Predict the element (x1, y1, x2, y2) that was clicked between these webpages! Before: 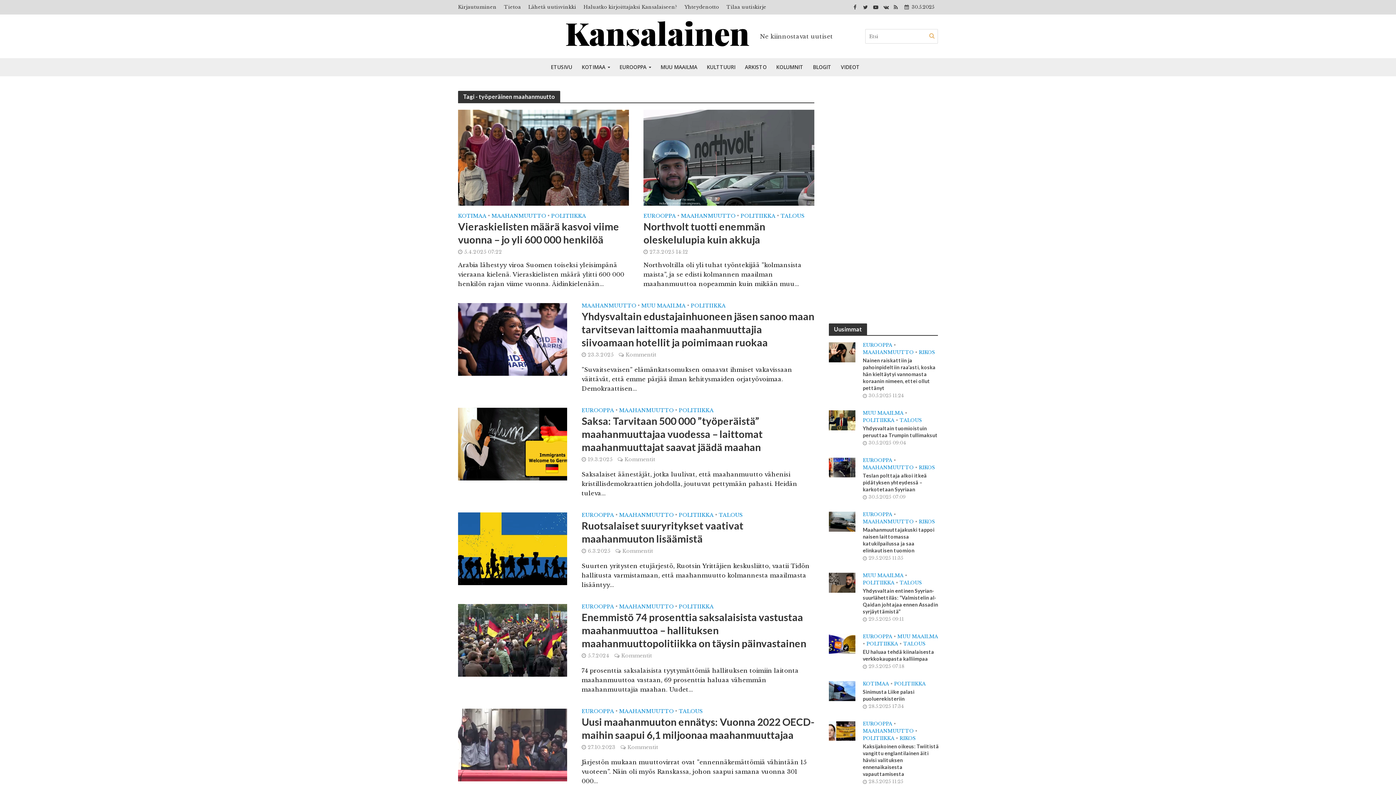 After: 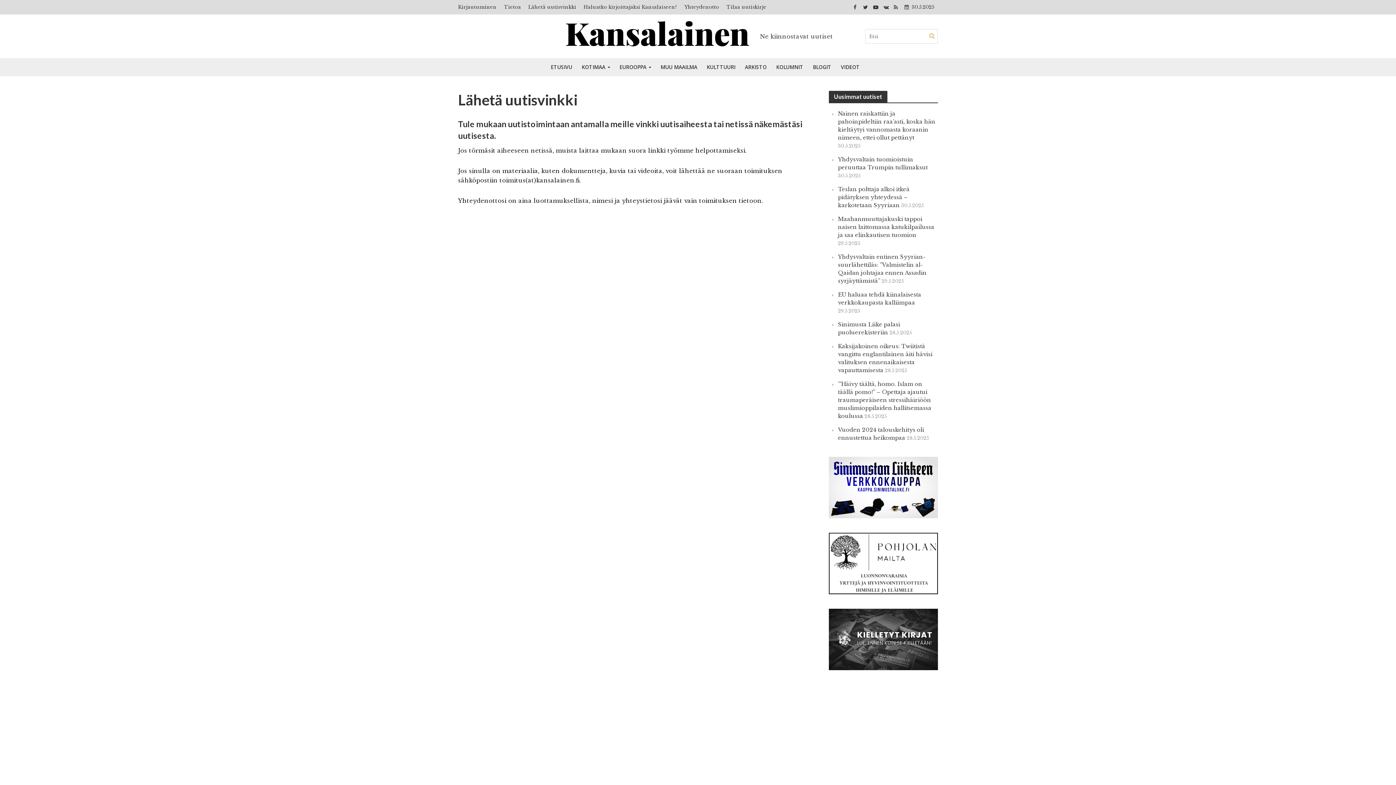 Action: label: Lähetä uutisvinkki bbox: (524, 0, 580, 14)